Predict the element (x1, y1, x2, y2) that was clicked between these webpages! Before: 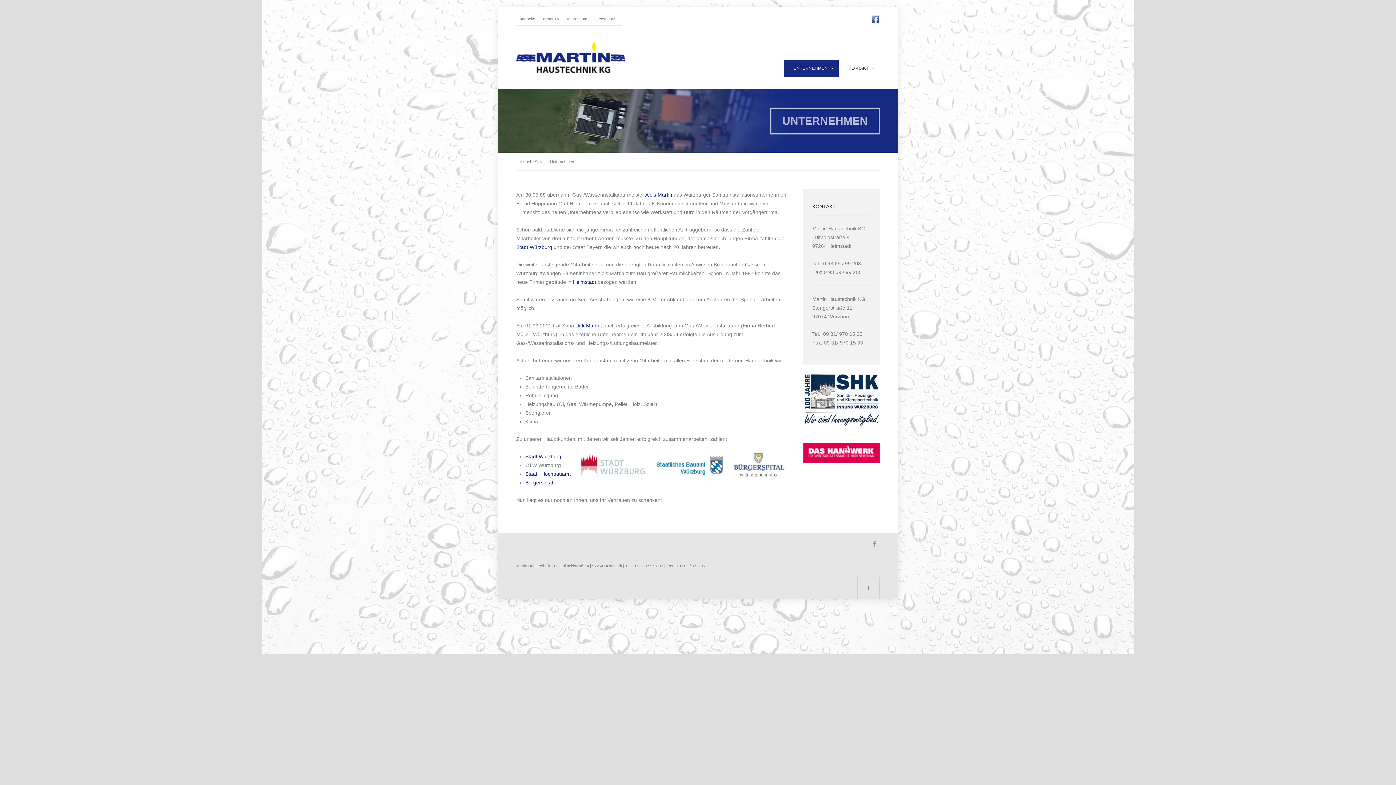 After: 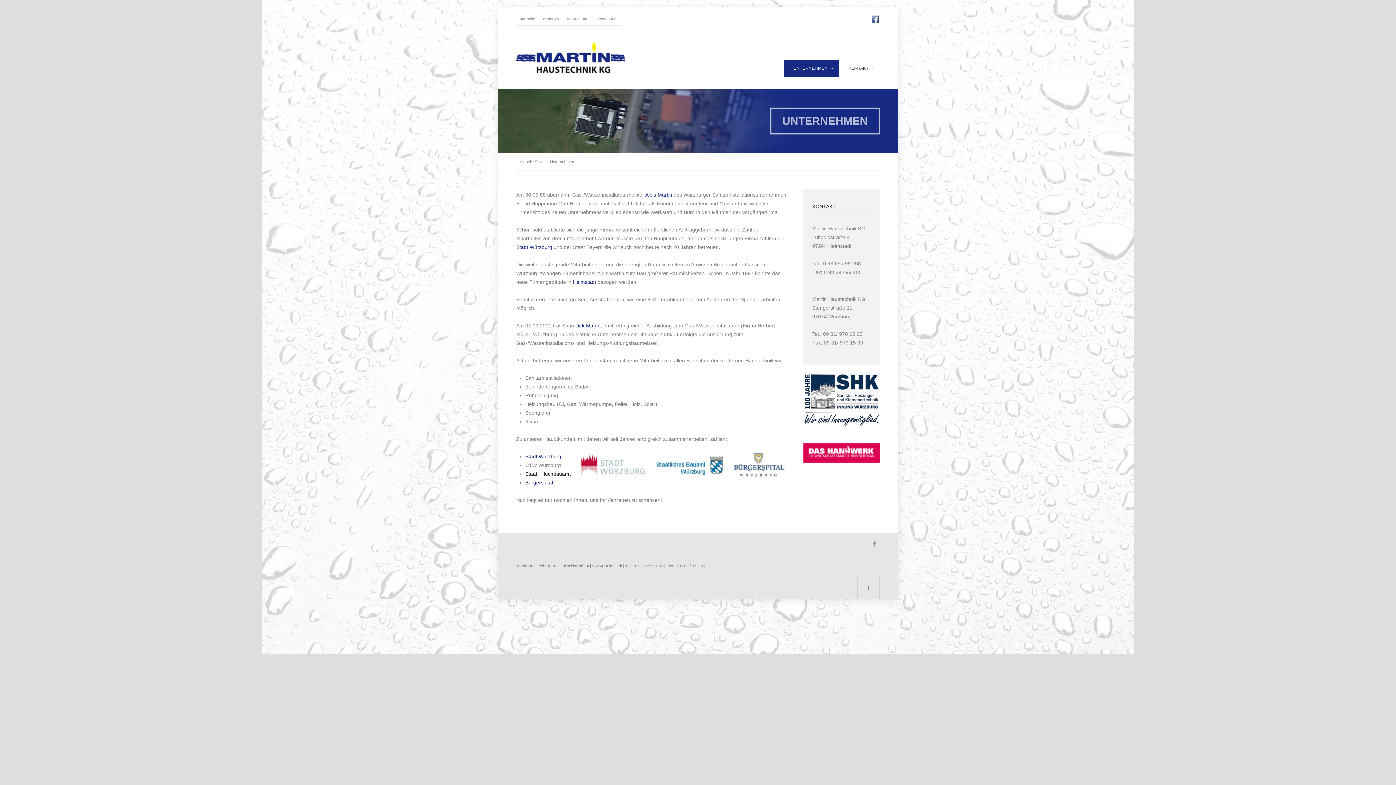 Action: bbox: (525, 471, 570, 477) label: Staatl. Hochbauamt